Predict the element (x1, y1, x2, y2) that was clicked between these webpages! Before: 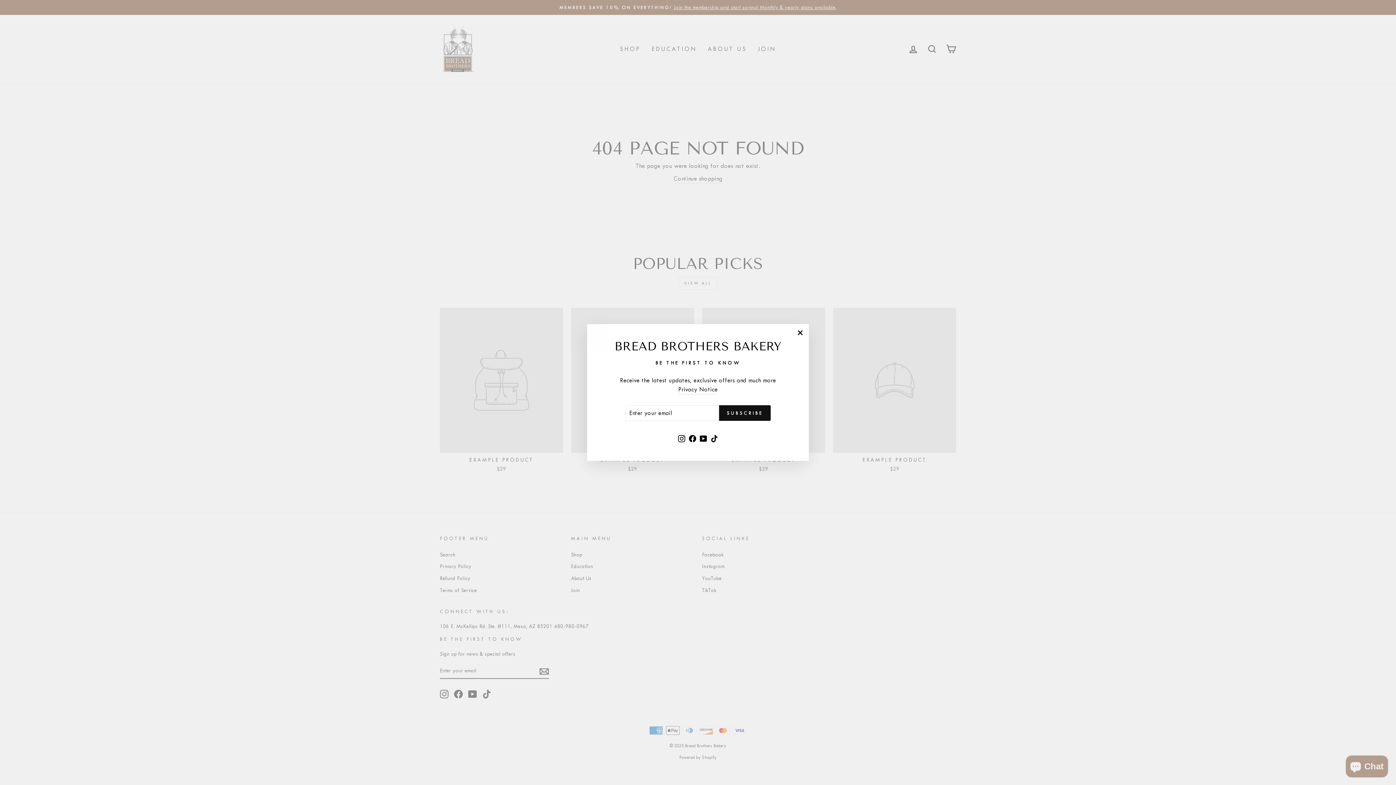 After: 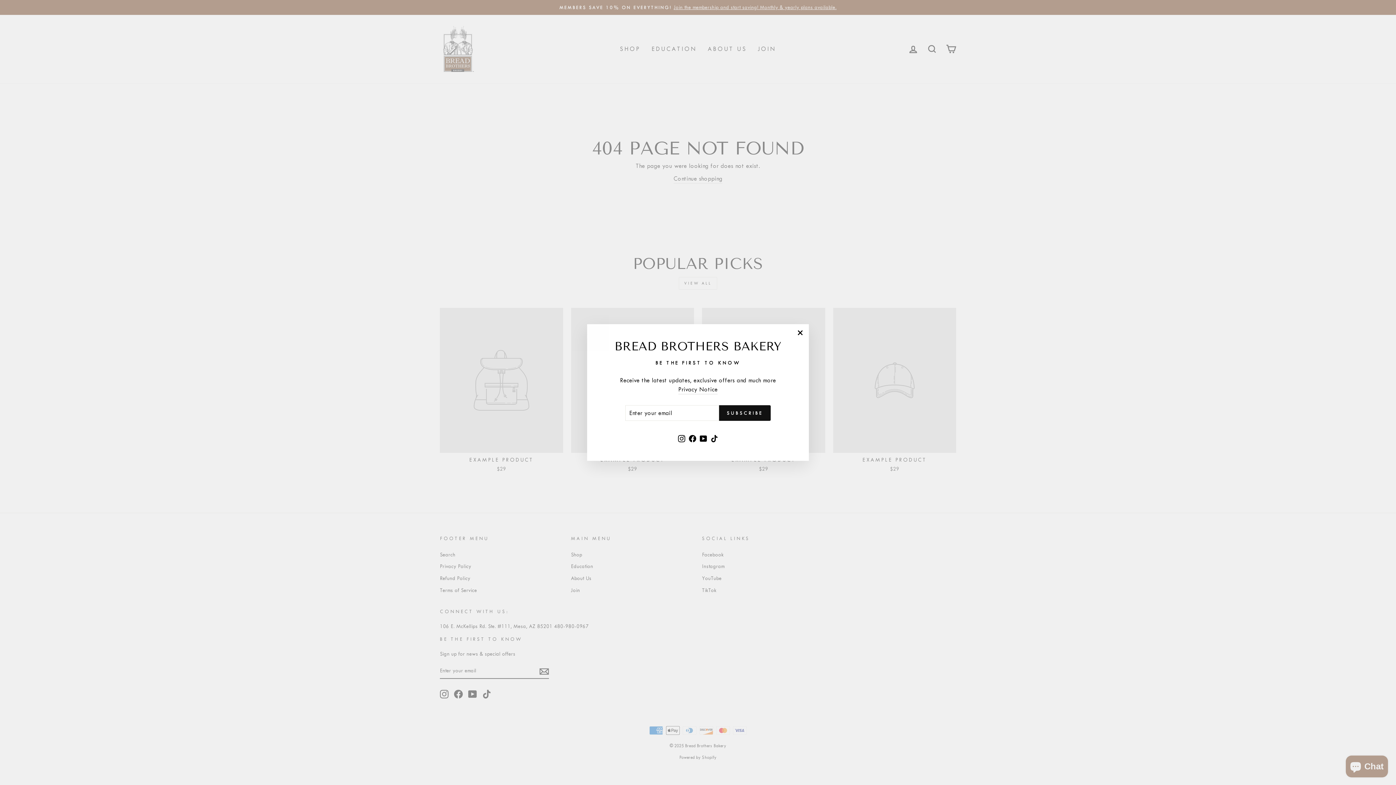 Action: label: Facebook bbox: (687, 432, 698, 444)